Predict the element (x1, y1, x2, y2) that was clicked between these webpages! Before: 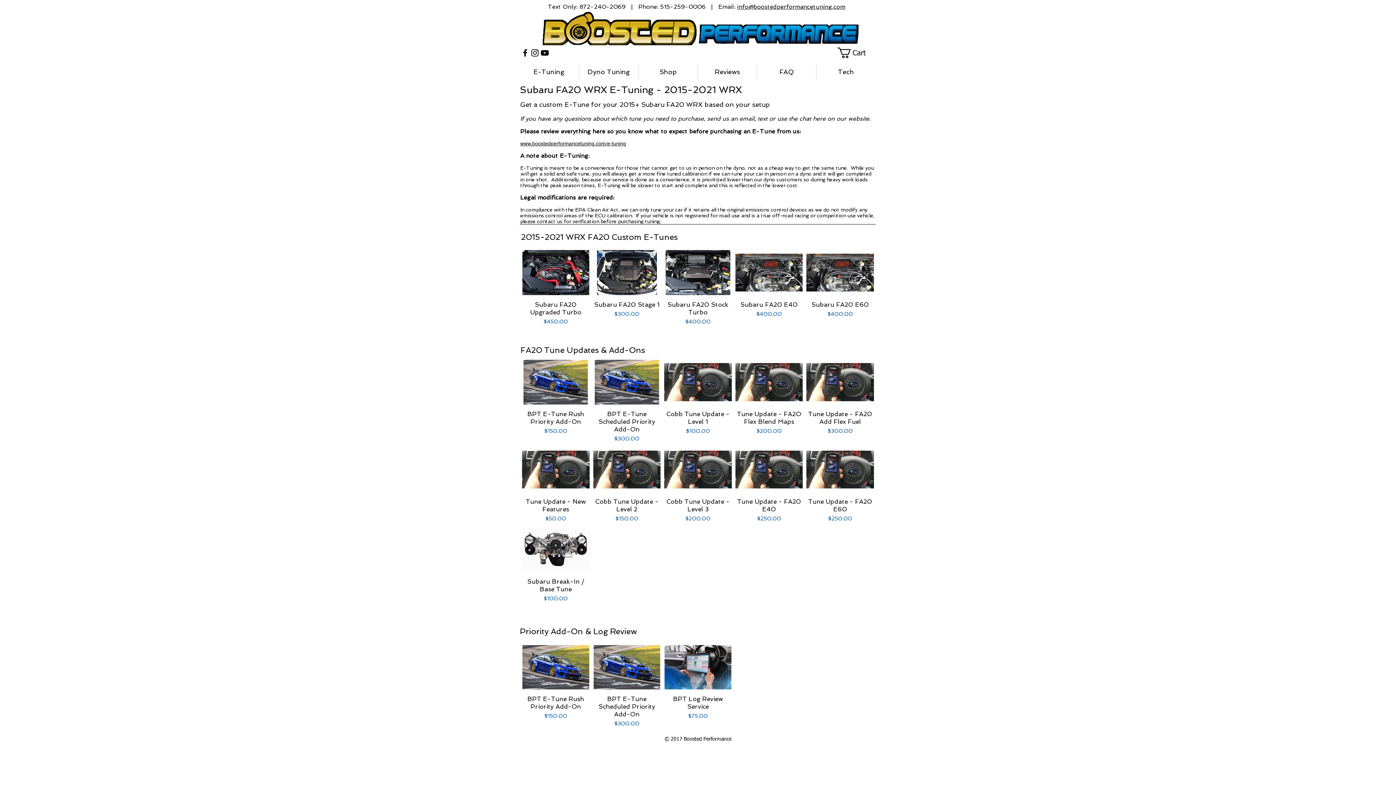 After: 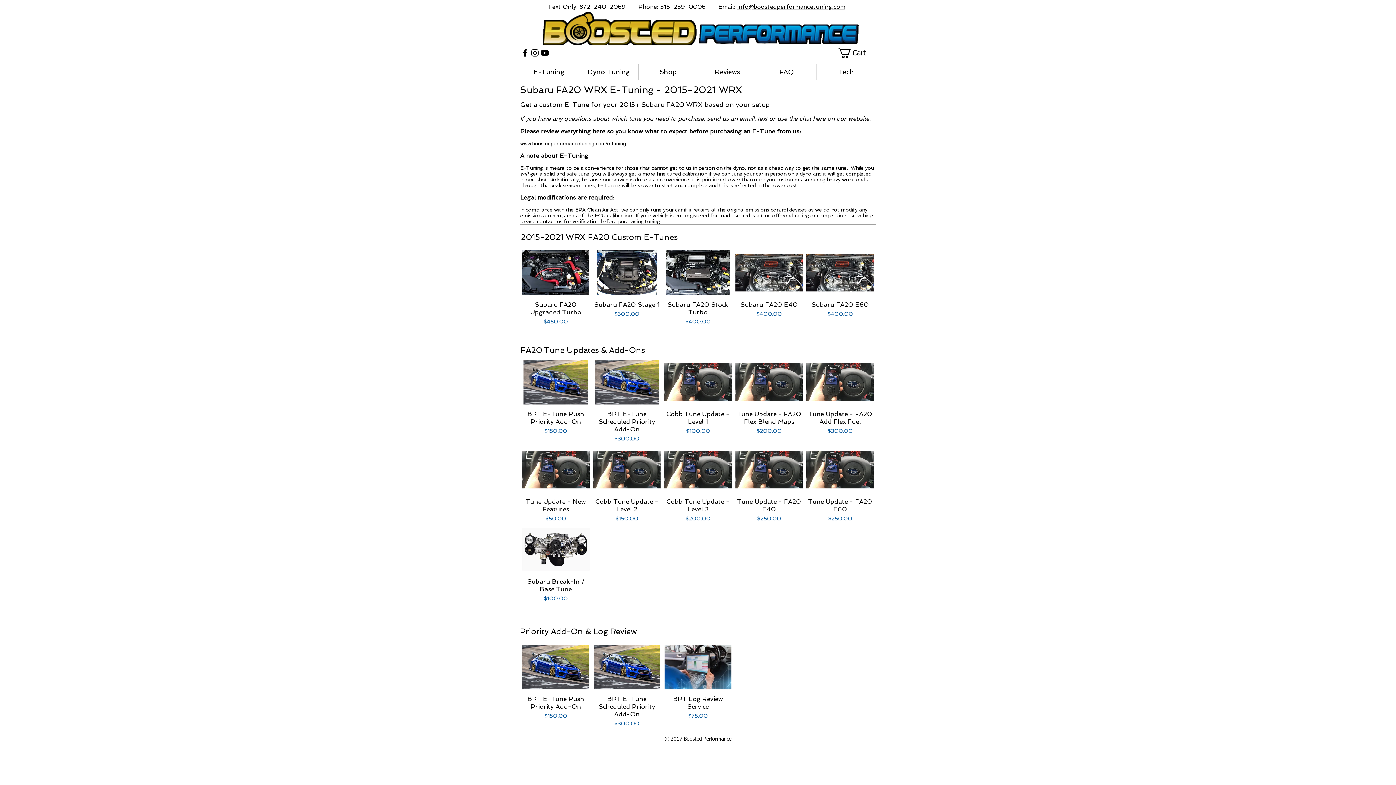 Action: bbox: (638, 64, 697, 79) label: Shop